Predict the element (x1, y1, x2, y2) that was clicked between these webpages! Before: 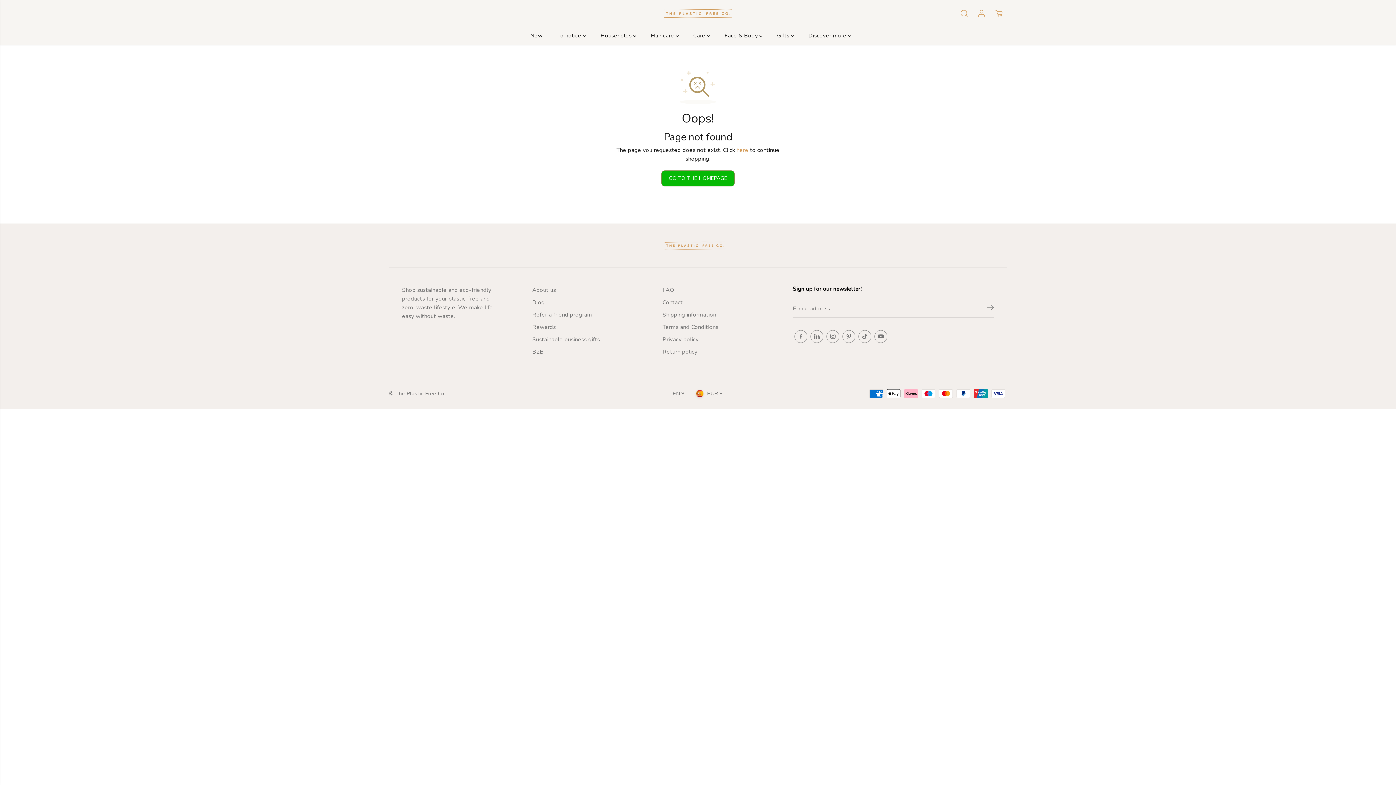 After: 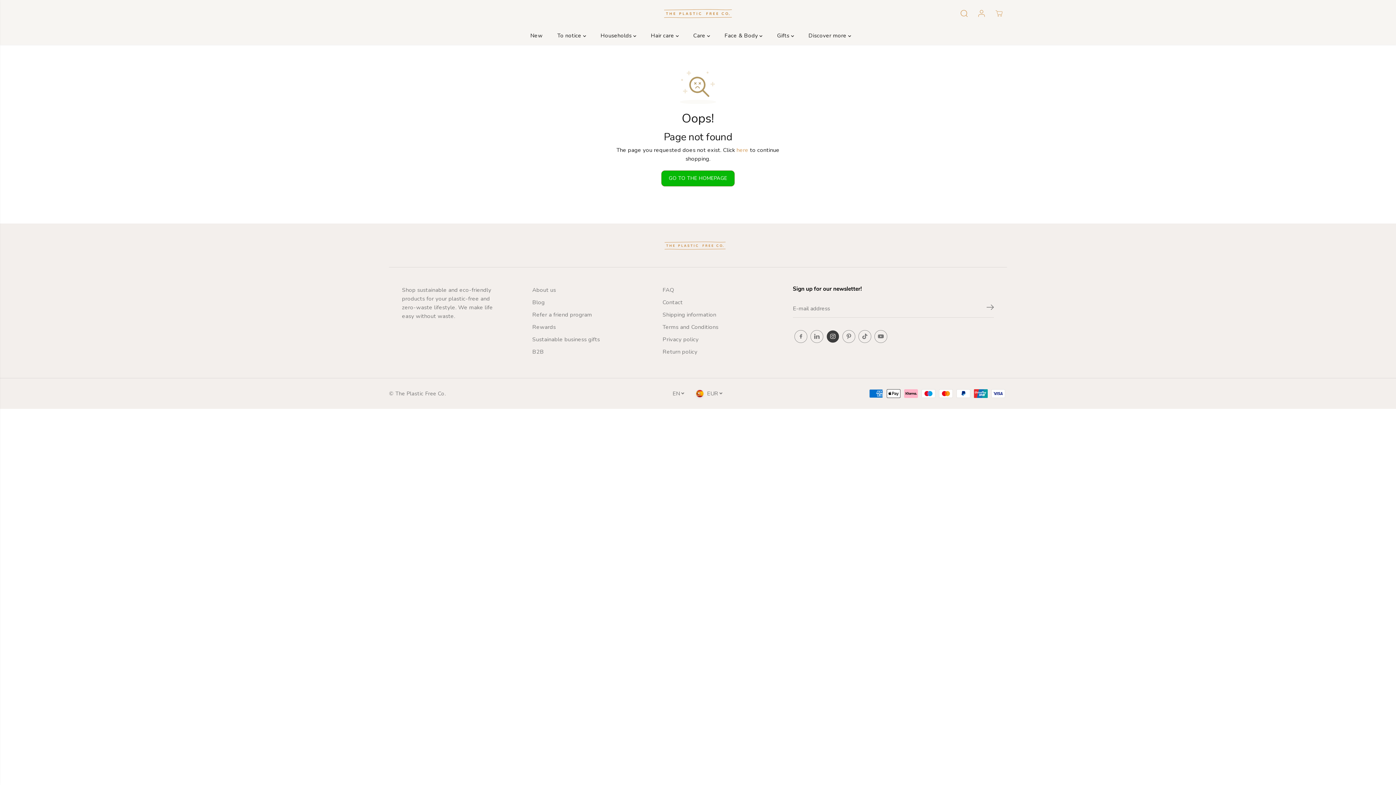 Action: label: Instagram bbox: (825, 328, 841, 344)